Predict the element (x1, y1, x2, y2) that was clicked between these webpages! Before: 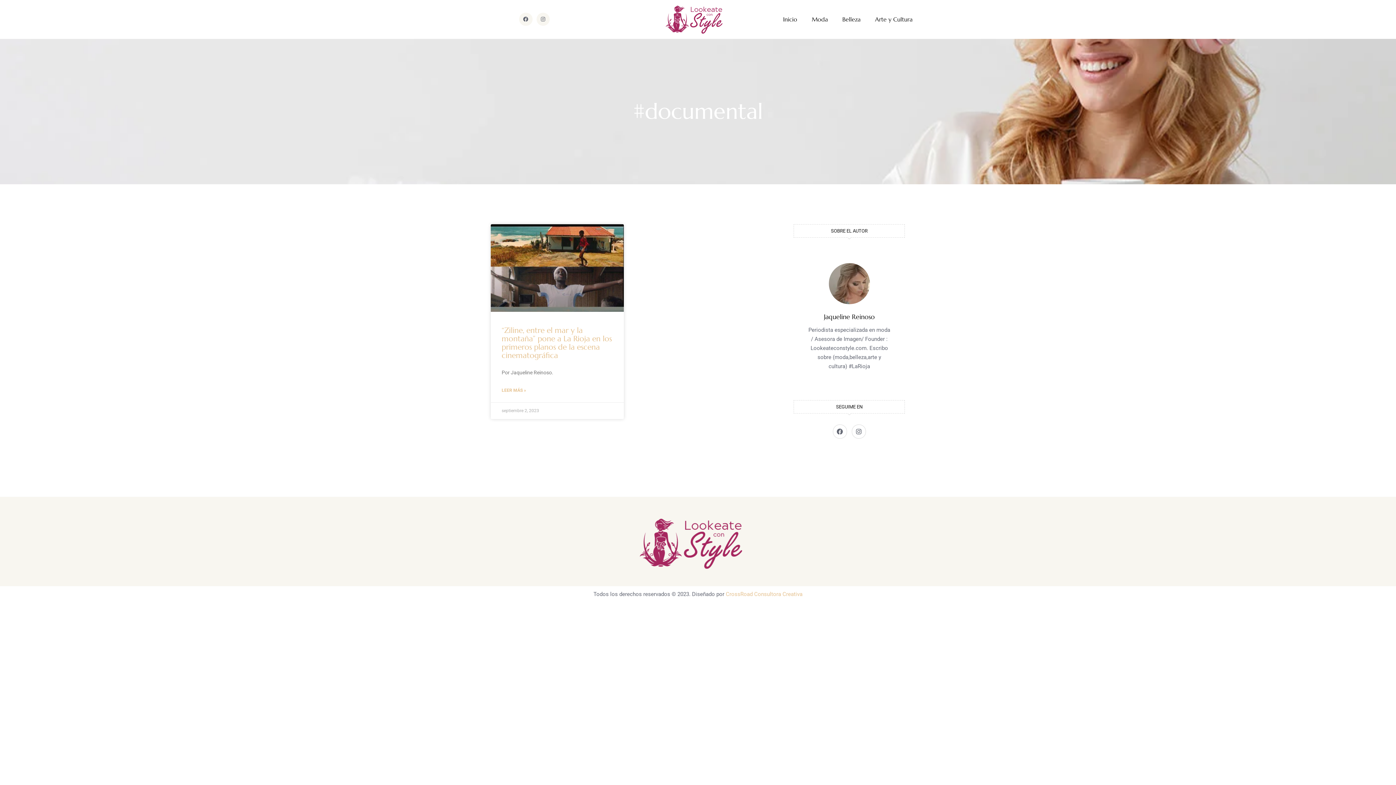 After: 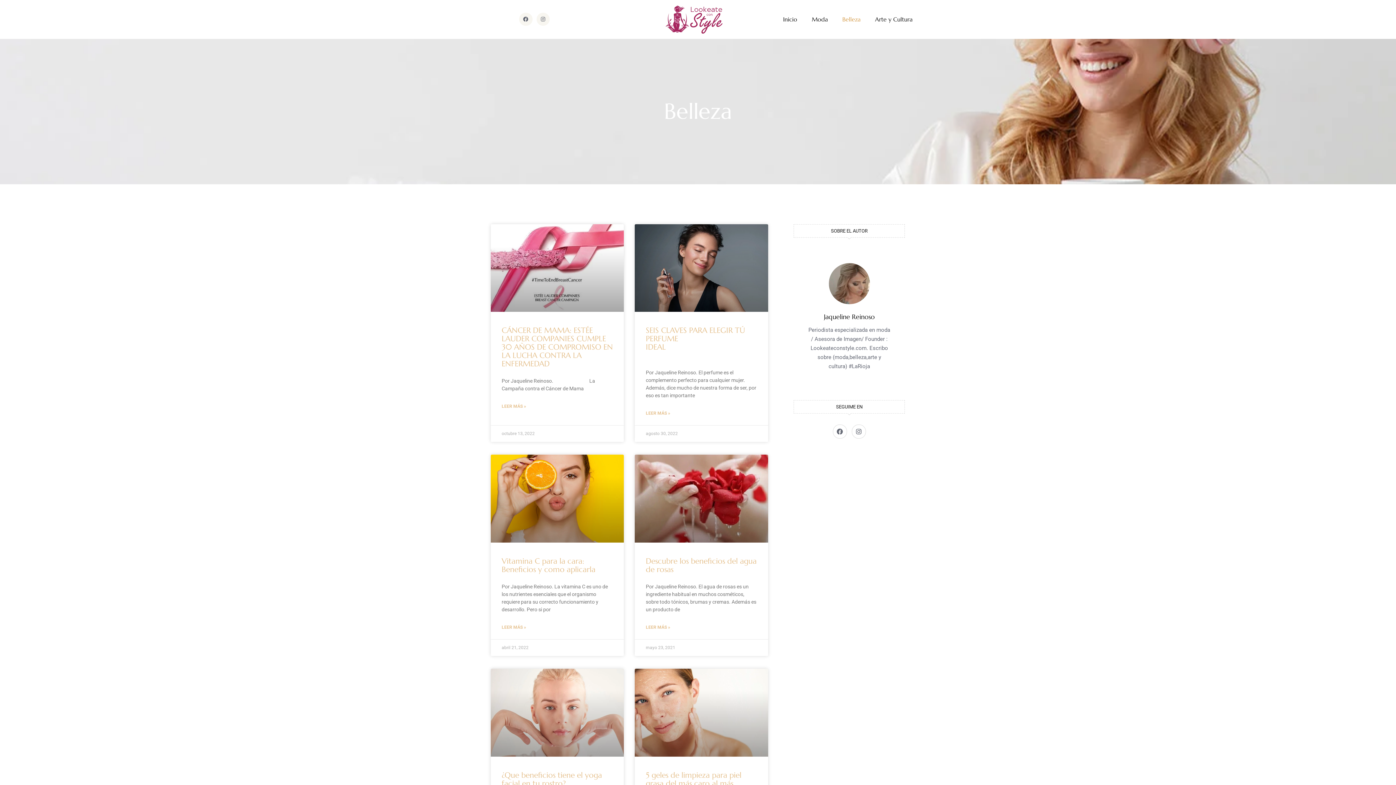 Action: label: Belleza bbox: (842, 15, 860, 22)